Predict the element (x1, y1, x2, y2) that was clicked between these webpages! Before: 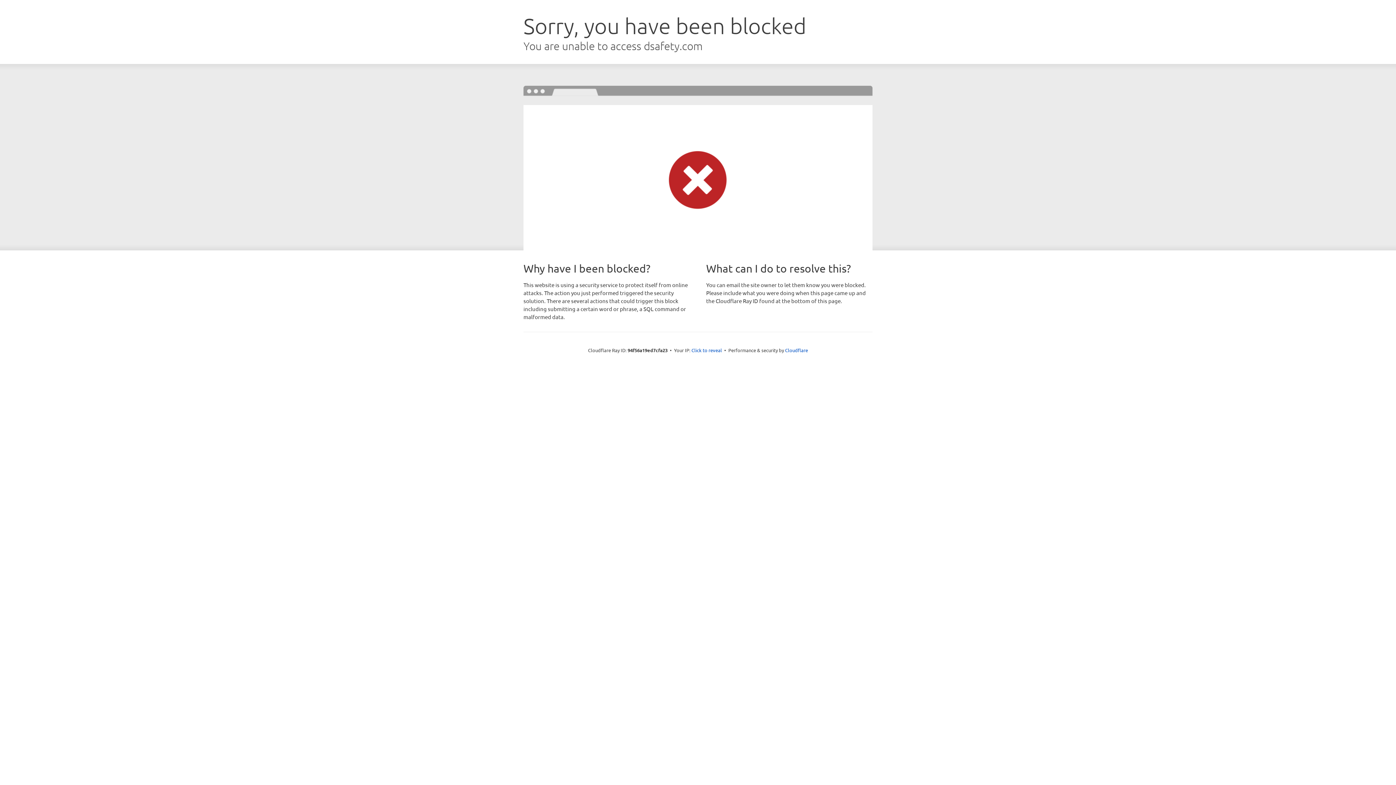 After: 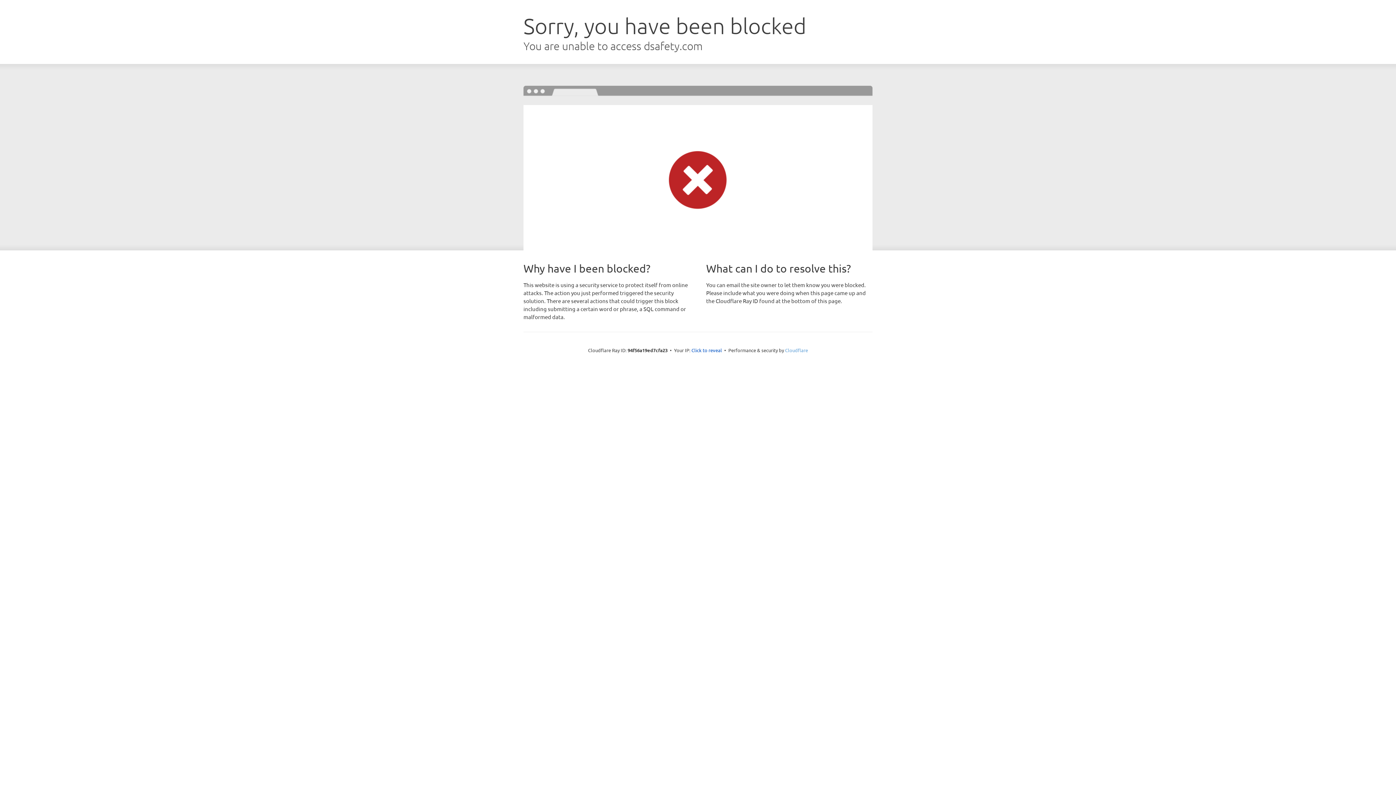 Action: bbox: (785, 347, 808, 353) label: Cloudflare